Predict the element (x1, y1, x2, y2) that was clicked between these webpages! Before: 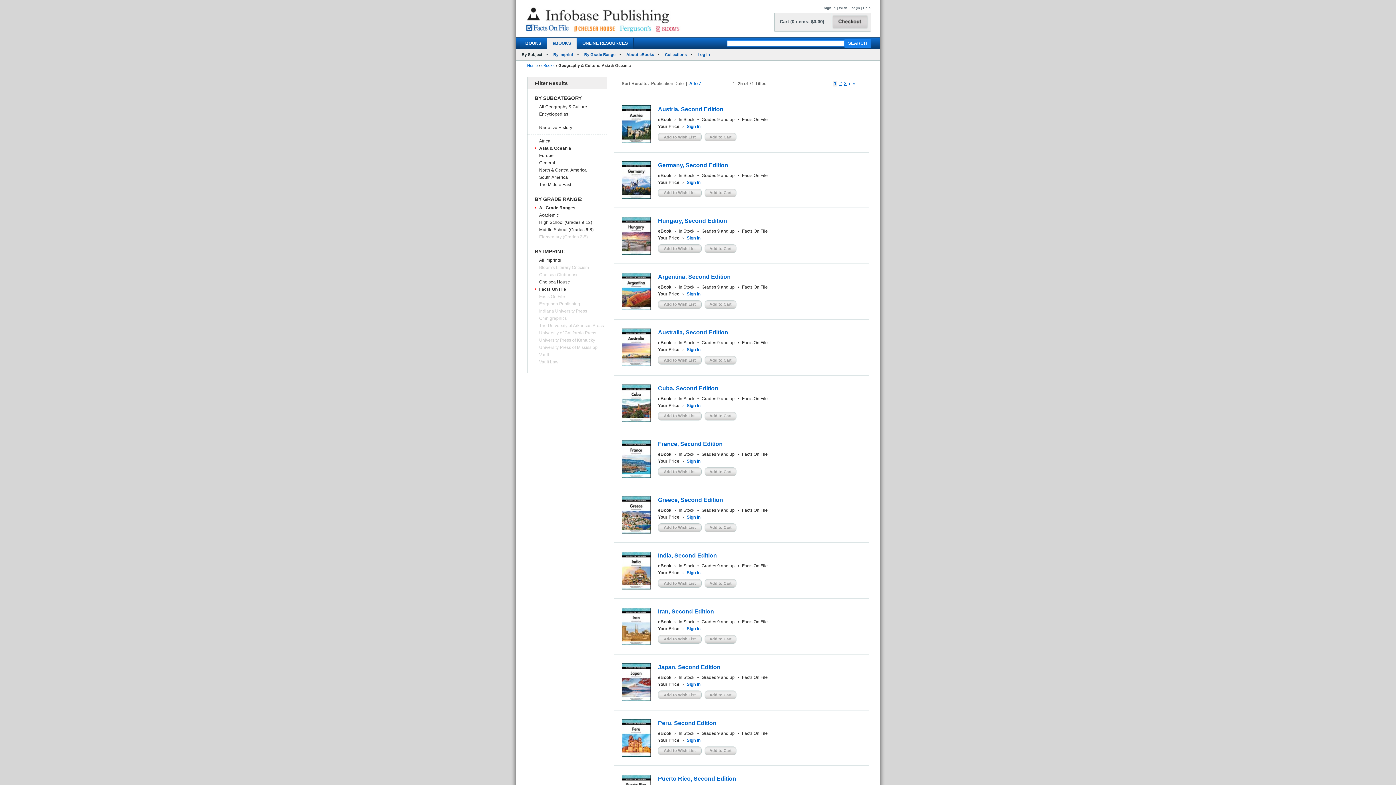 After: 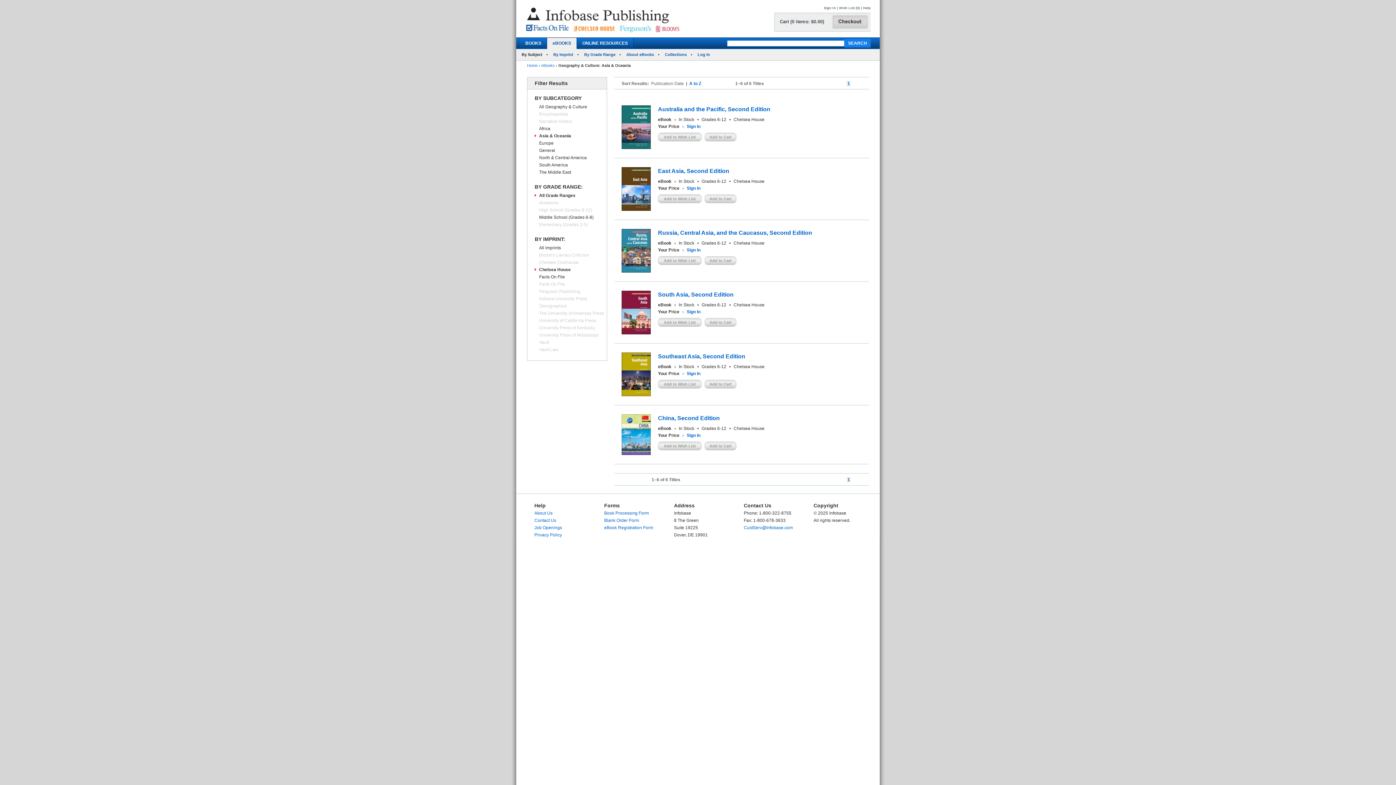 Action: bbox: (539, 279, 570, 284) label: Chelsea House